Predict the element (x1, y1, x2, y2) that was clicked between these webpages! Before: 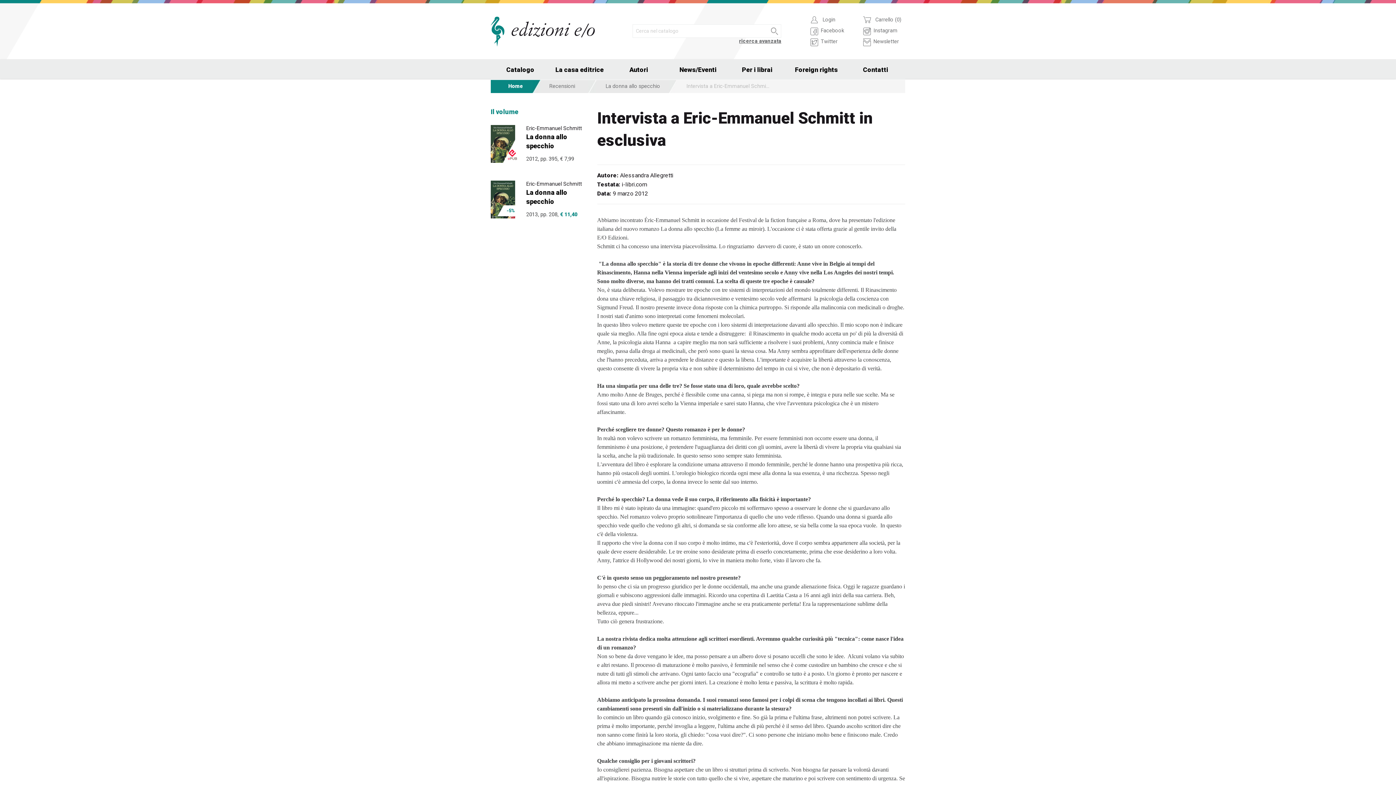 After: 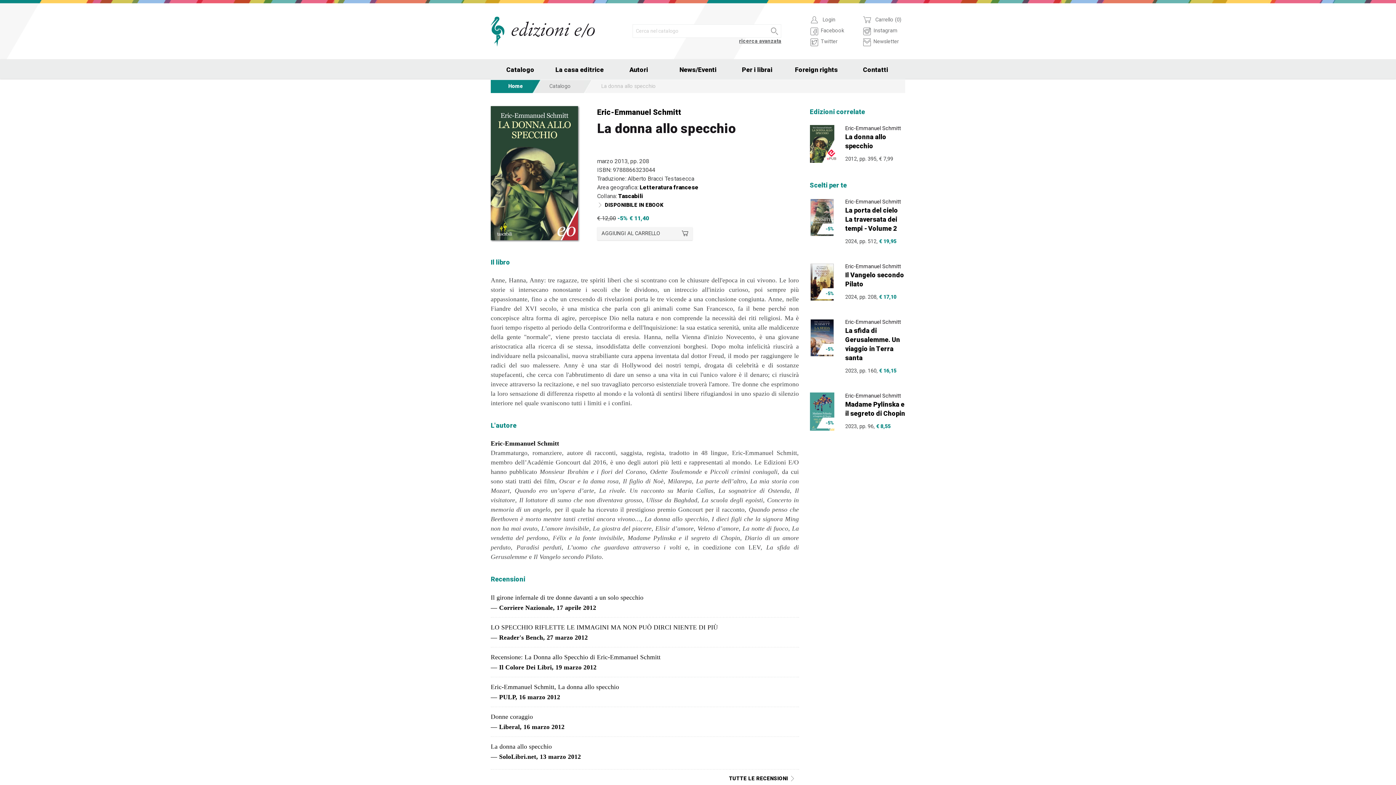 Action: bbox: (490, 195, 515, 202)